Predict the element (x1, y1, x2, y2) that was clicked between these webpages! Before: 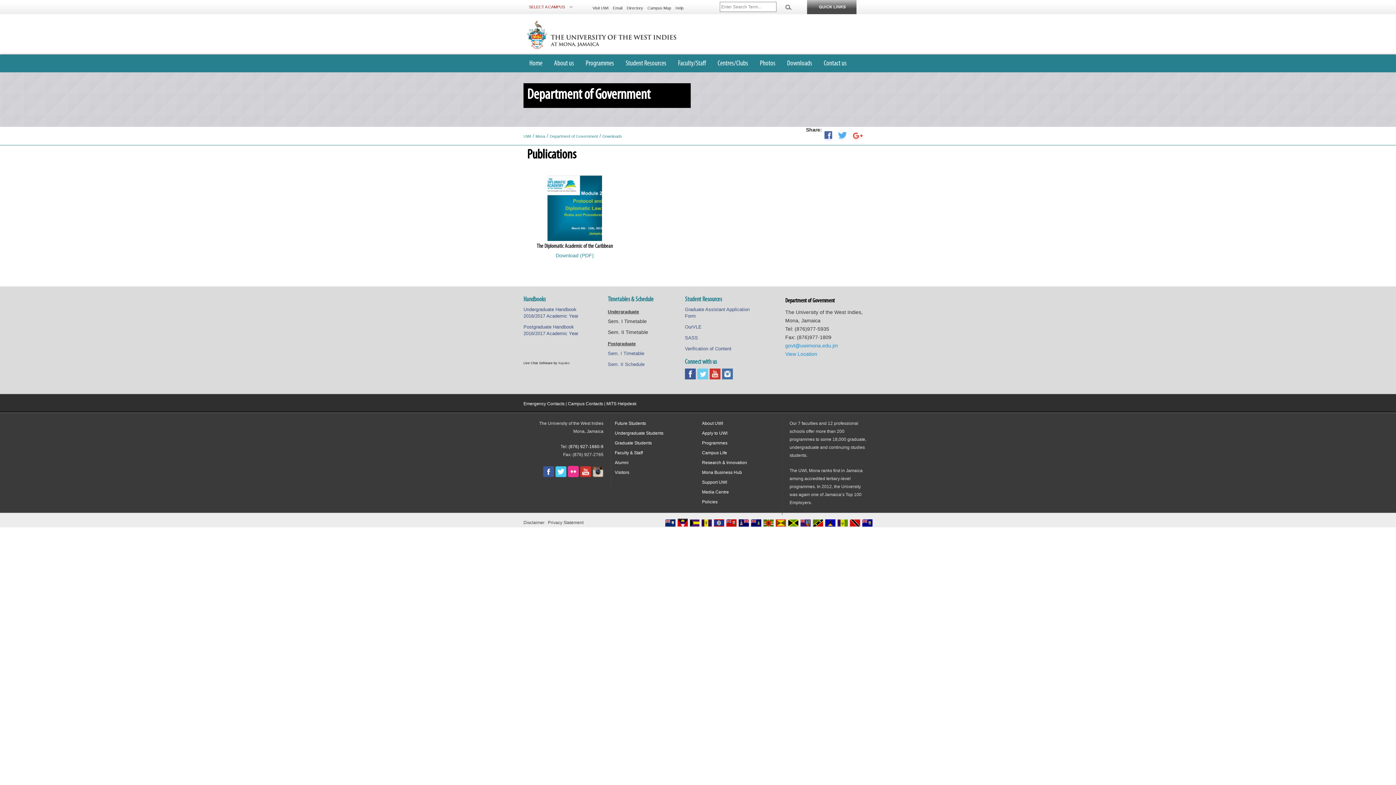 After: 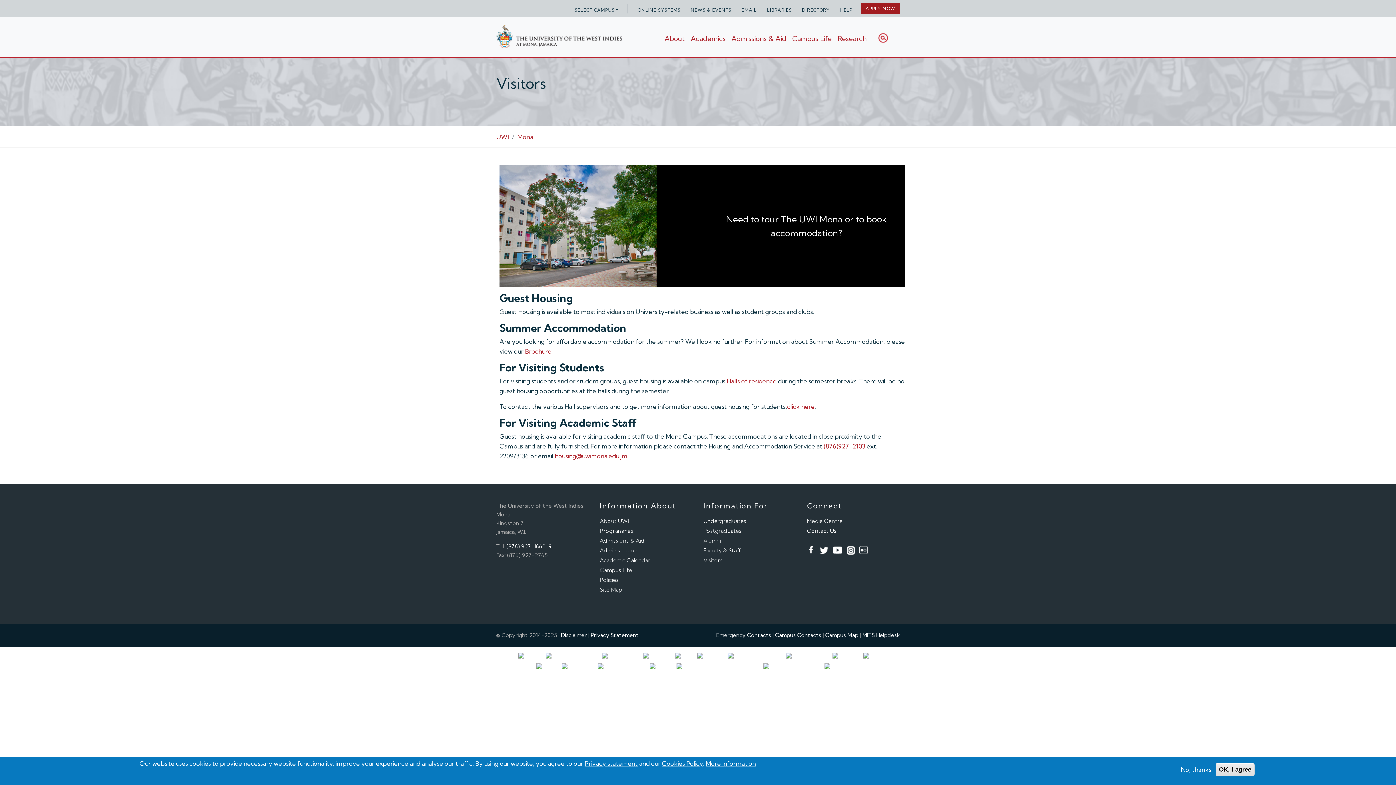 Action: label: Visit UWI bbox: (592, 5, 608, 10)